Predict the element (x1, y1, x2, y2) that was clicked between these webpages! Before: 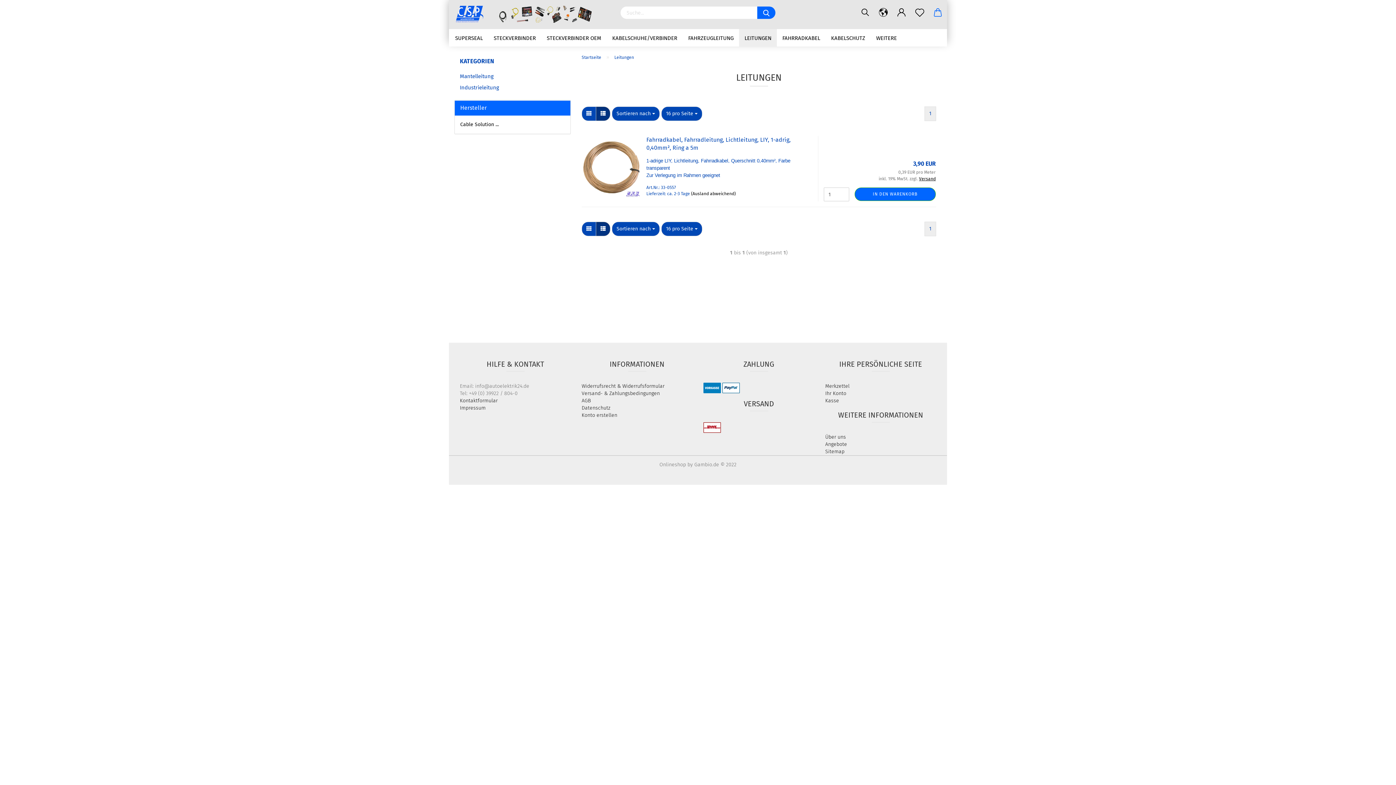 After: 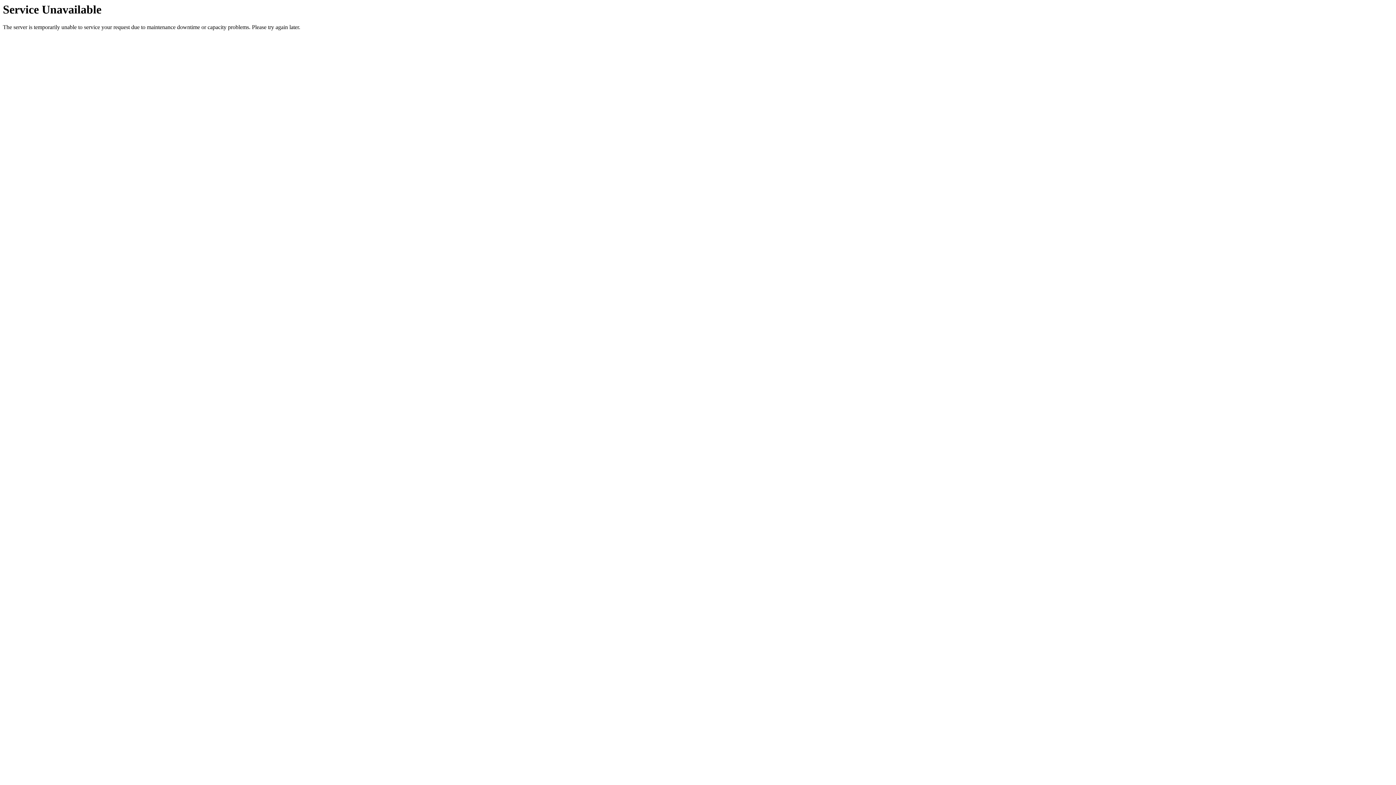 Action: label: Cable Solution ... bbox: (460, 121, 498, 127)